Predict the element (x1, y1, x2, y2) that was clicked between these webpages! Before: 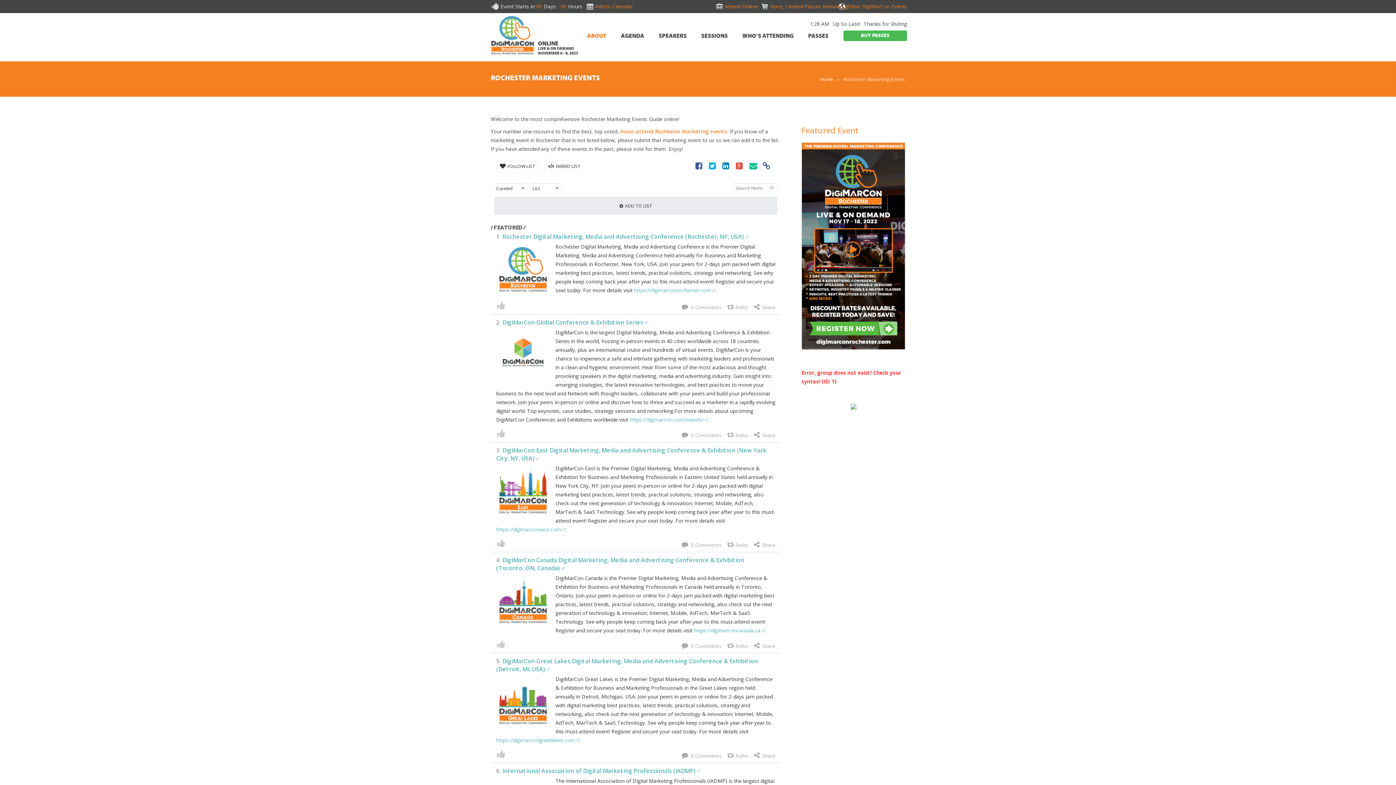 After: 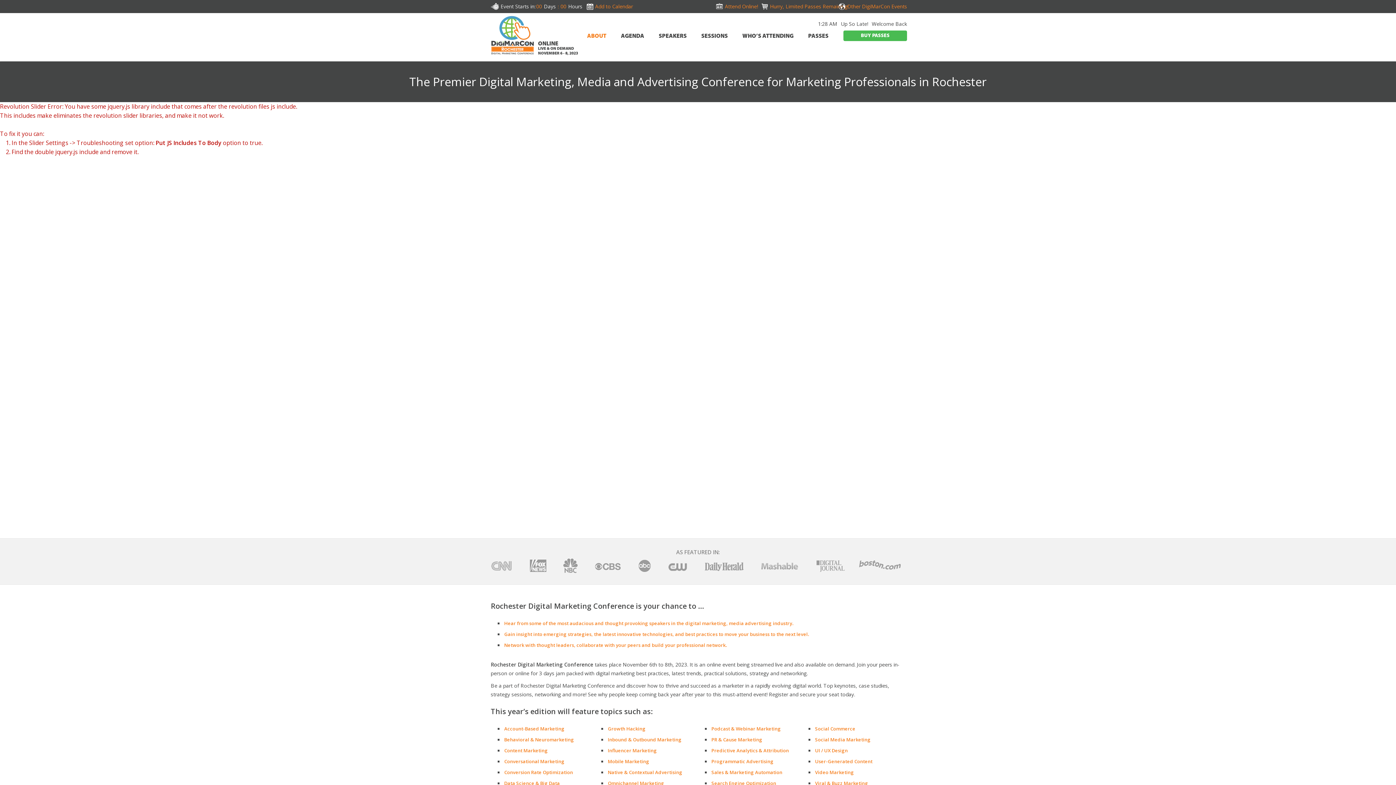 Action: label: Home bbox: (820, 76, 833, 82)